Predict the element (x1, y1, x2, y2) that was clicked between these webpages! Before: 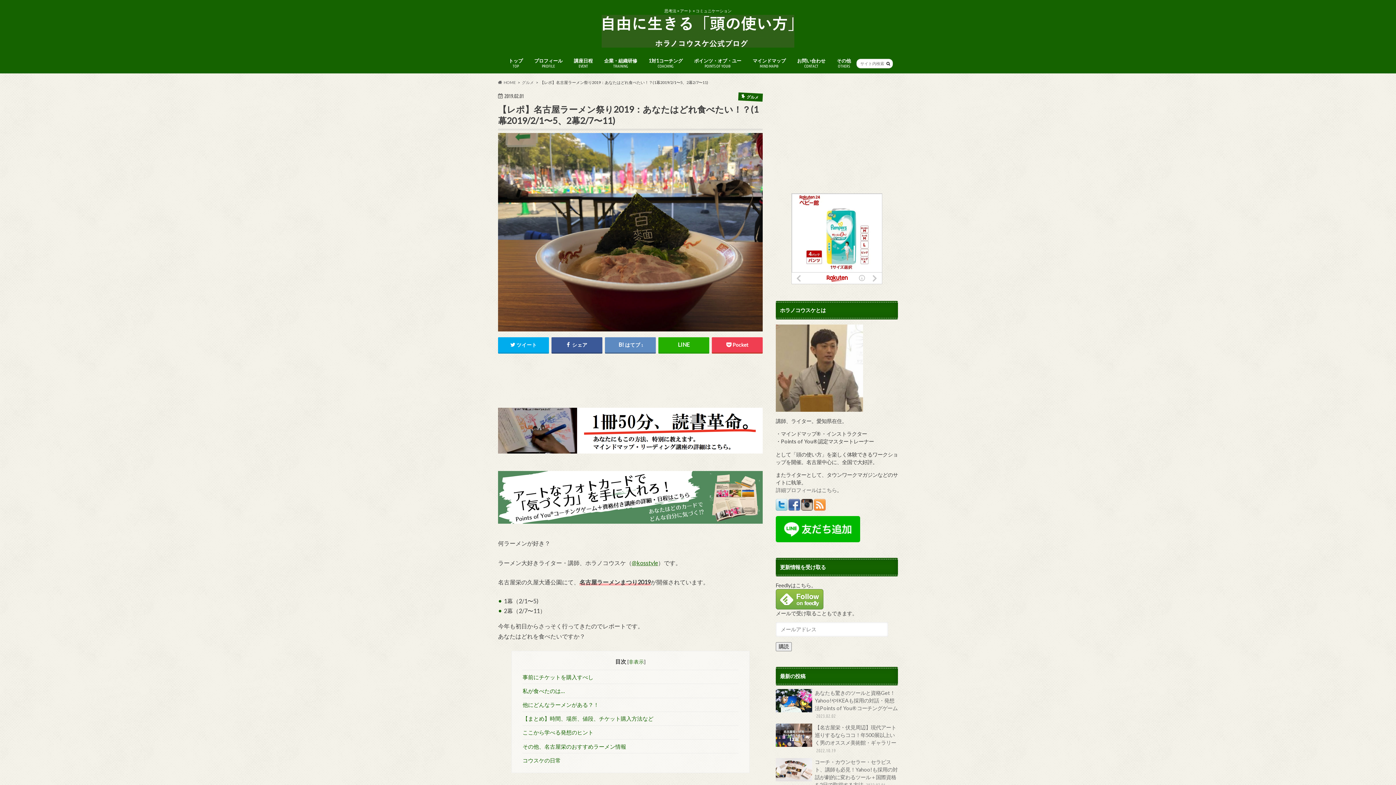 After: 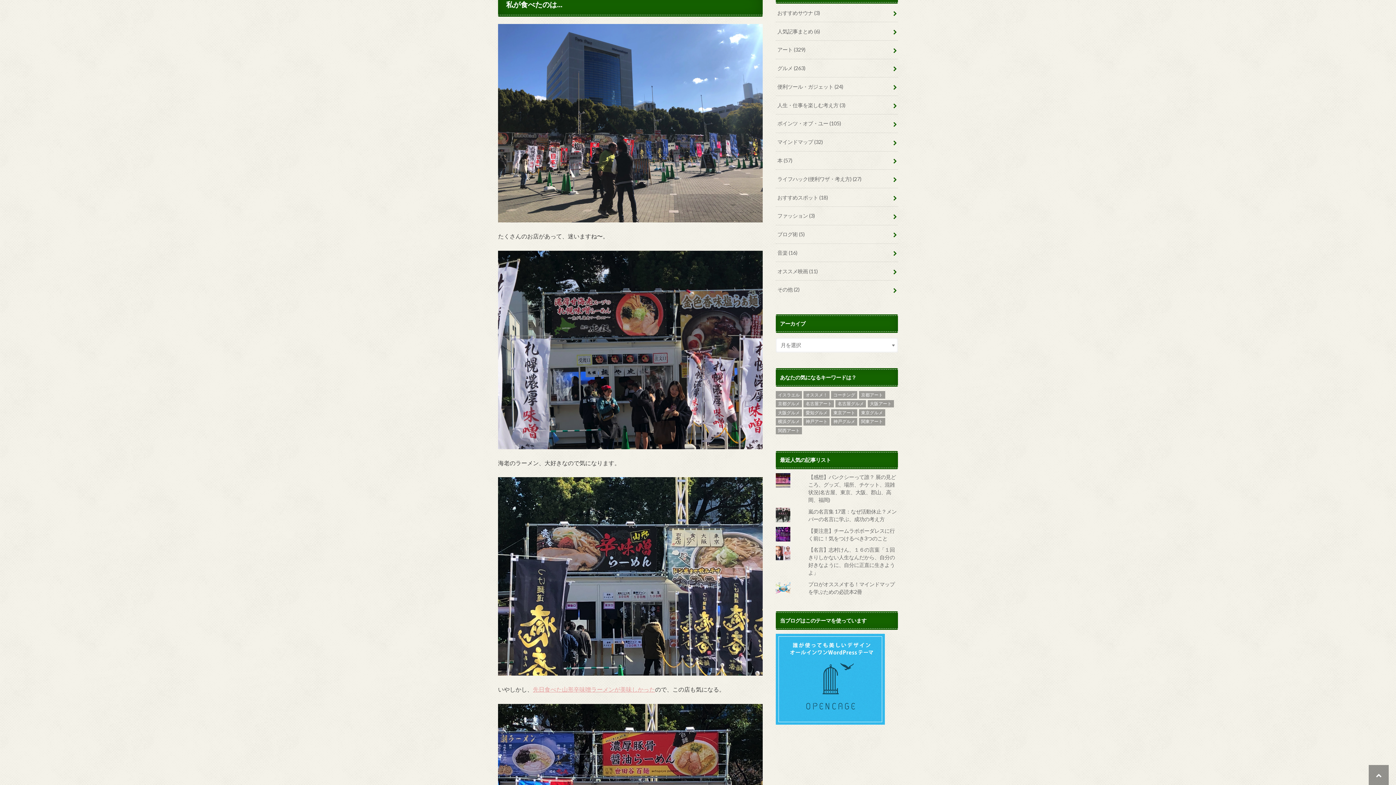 Action: bbox: (522, 684, 738, 698) label: 私が食べたのは…